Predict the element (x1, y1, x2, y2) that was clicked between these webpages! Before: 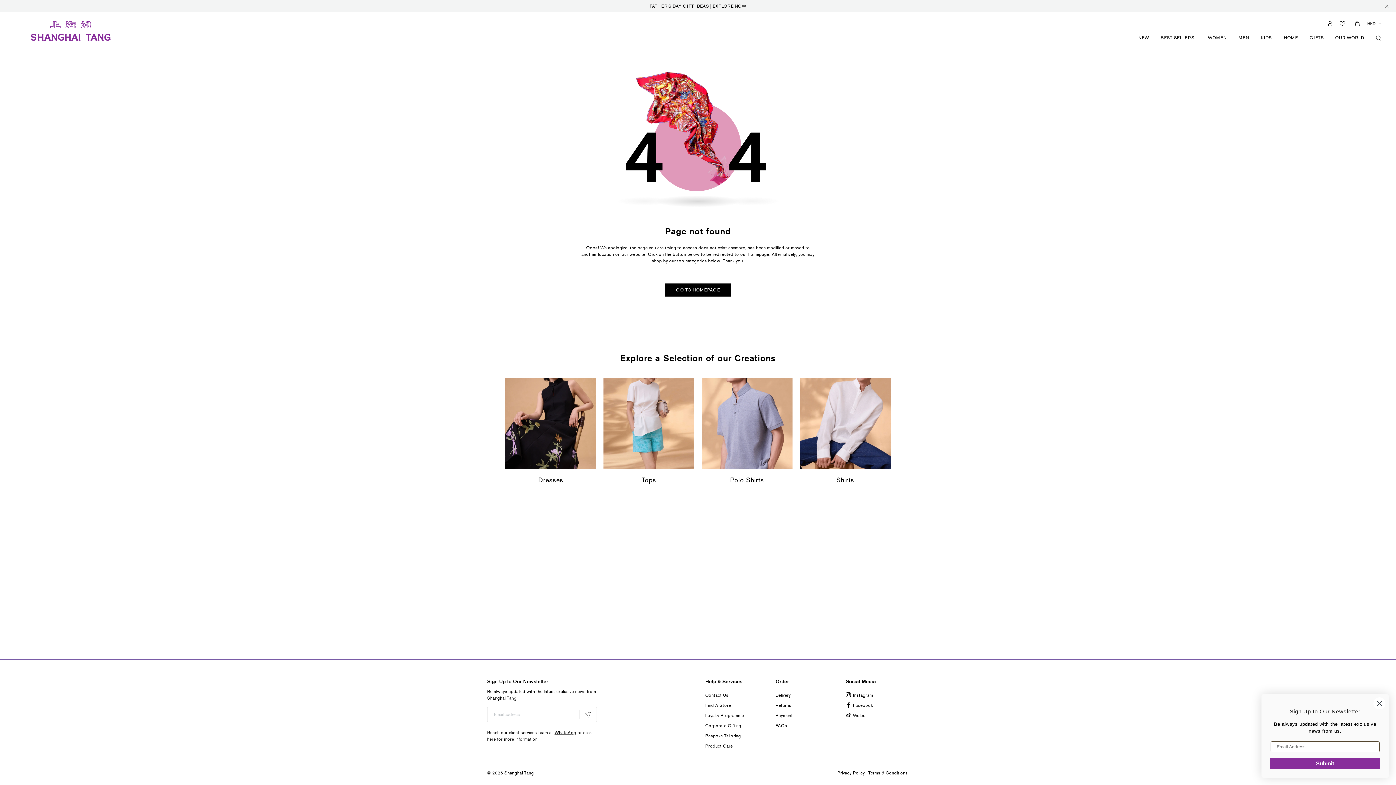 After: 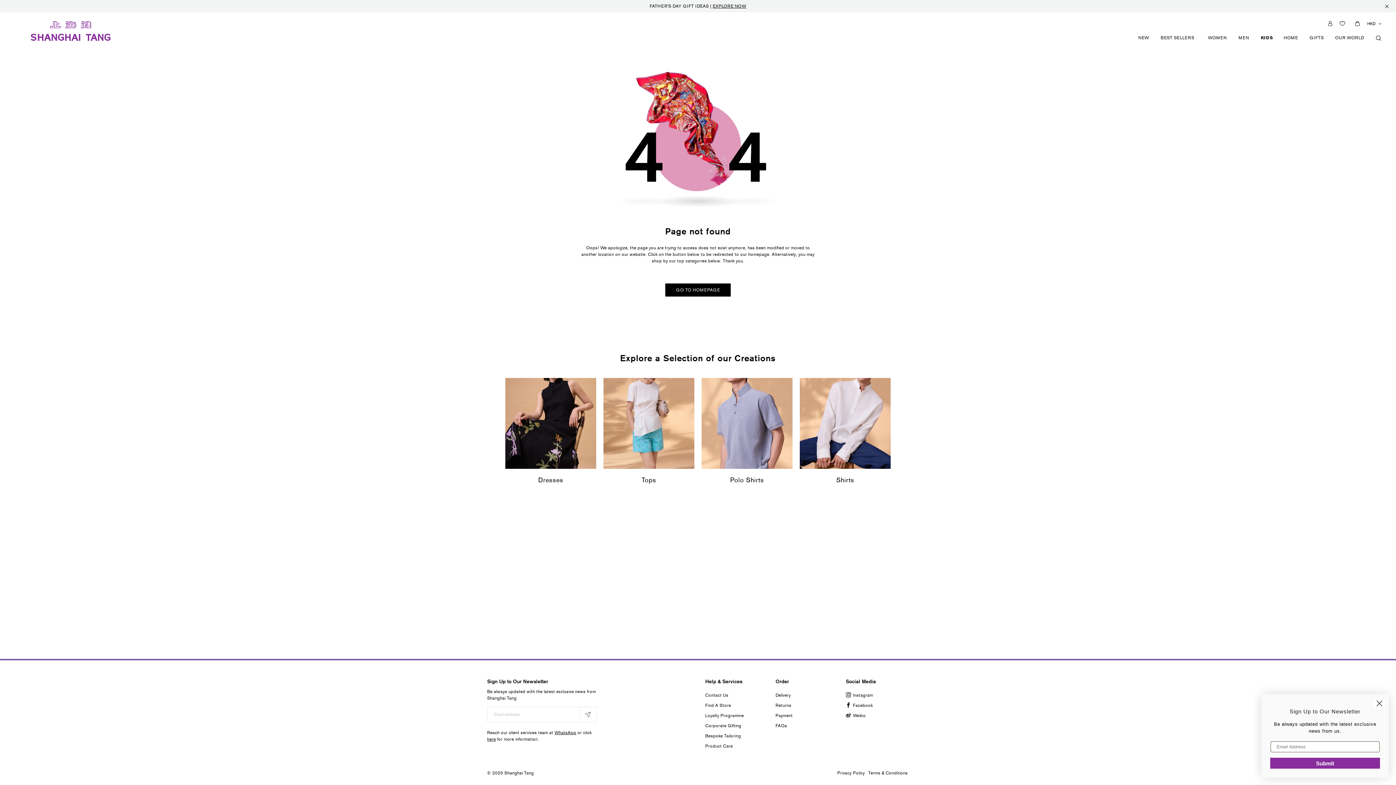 Action: label: KIDS bbox: (1255, 35, 1278, 48)